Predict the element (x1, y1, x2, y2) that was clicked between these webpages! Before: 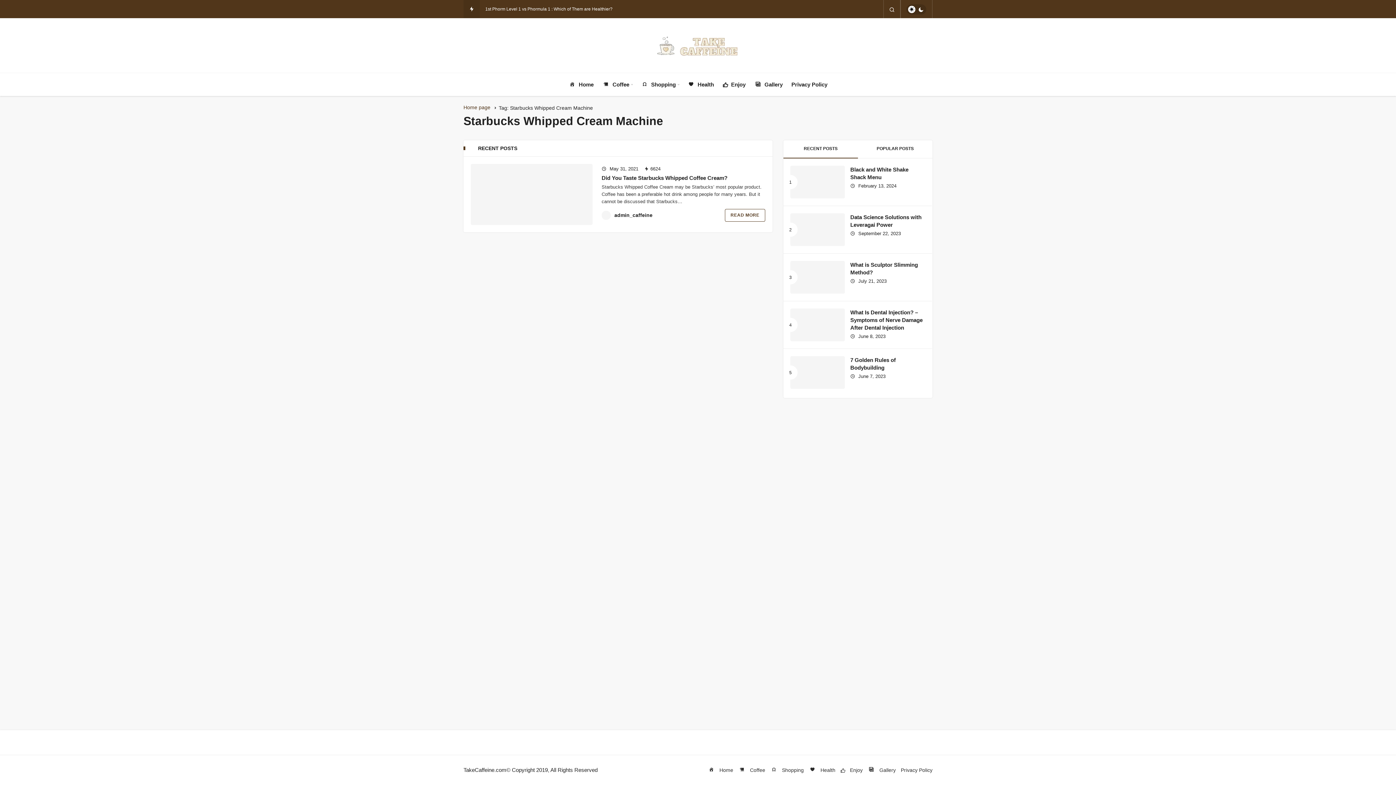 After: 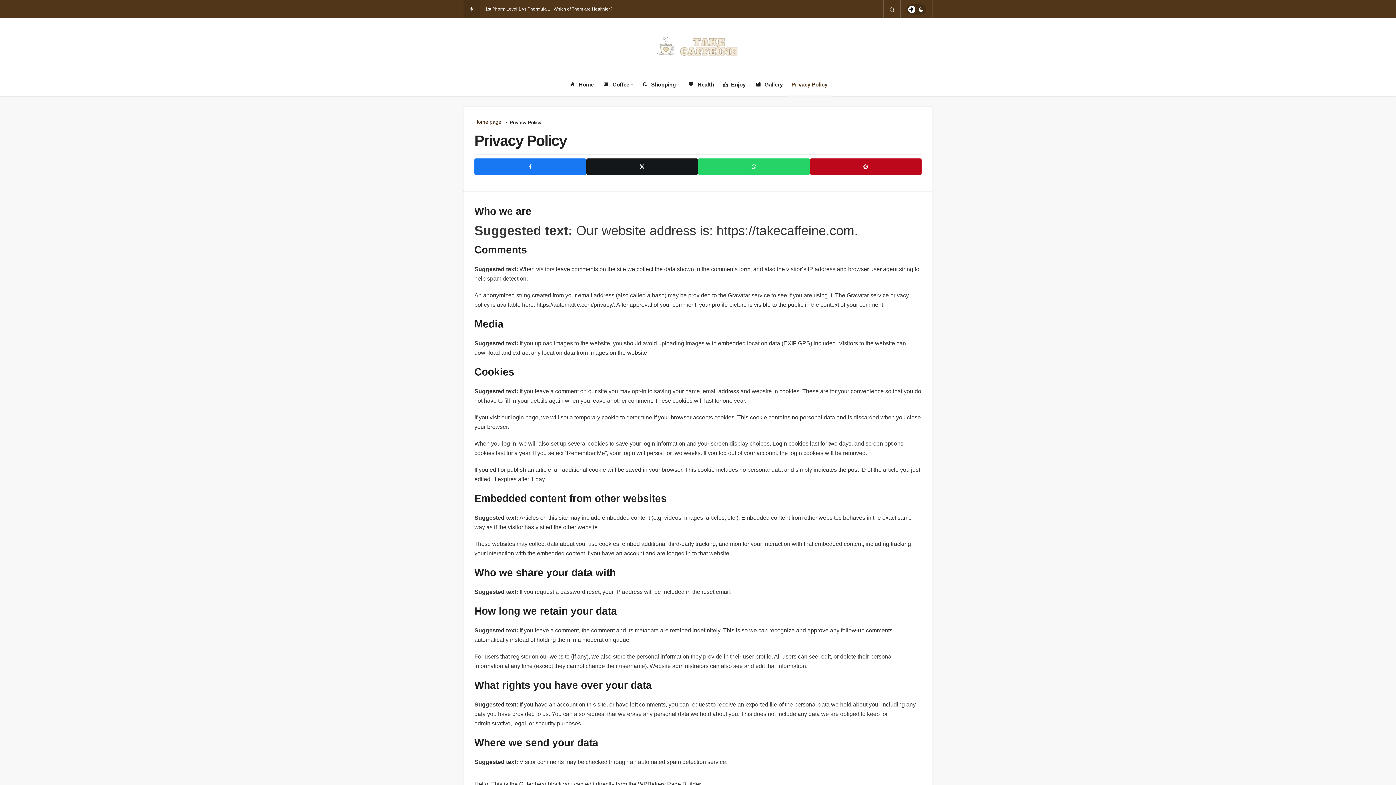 Action: label: Privacy Policy bbox: (901, 767, 932, 773)